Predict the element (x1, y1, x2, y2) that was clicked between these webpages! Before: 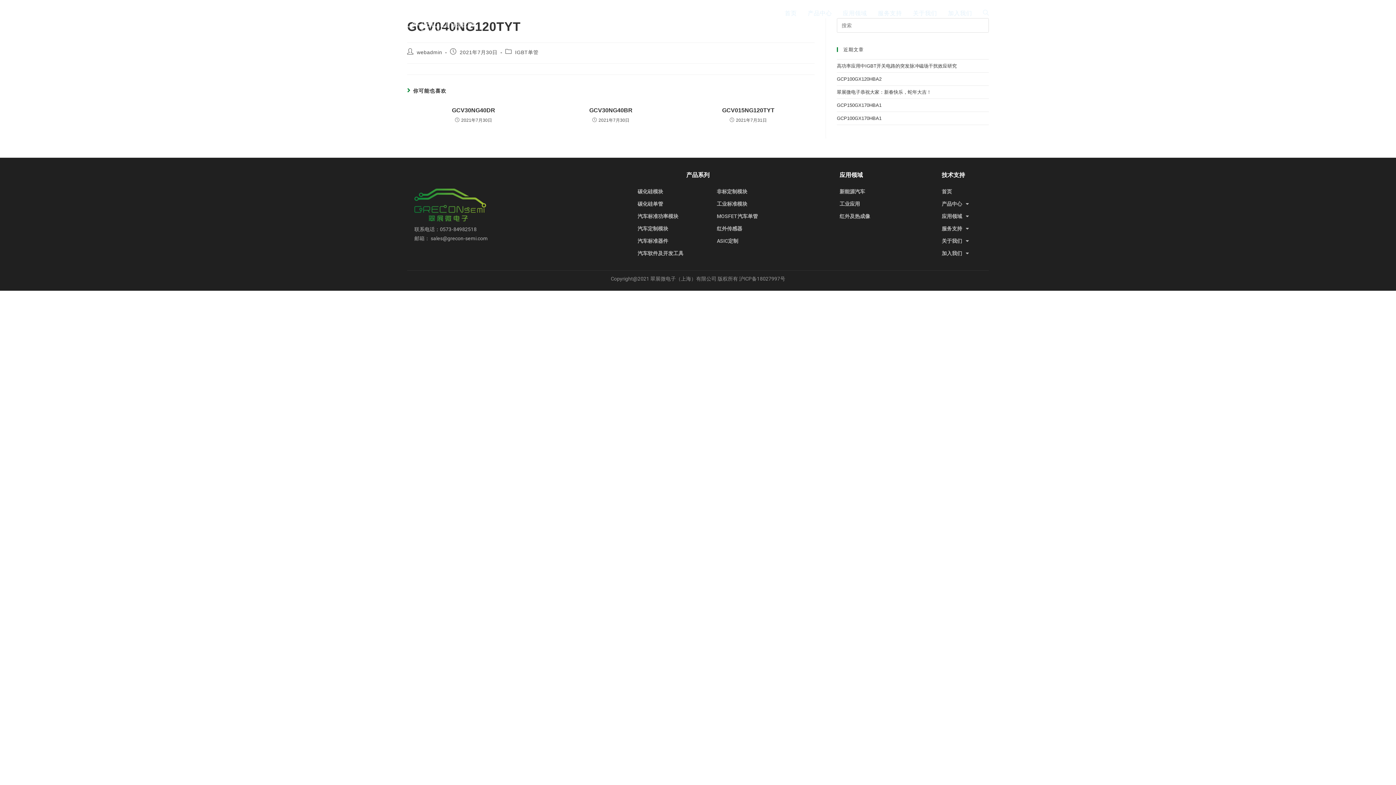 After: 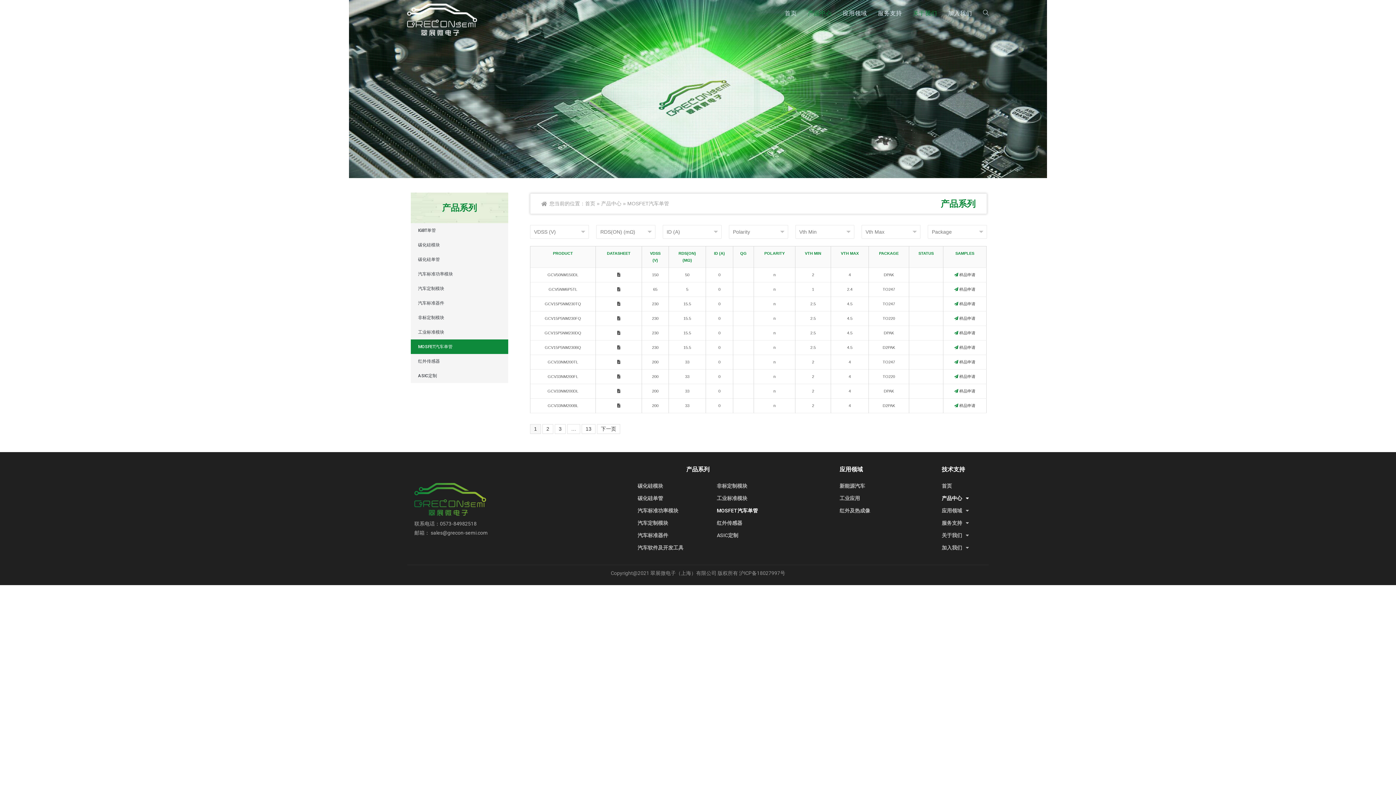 Action: label: MOSFET汽车单管 bbox: (717, 210, 832, 222)